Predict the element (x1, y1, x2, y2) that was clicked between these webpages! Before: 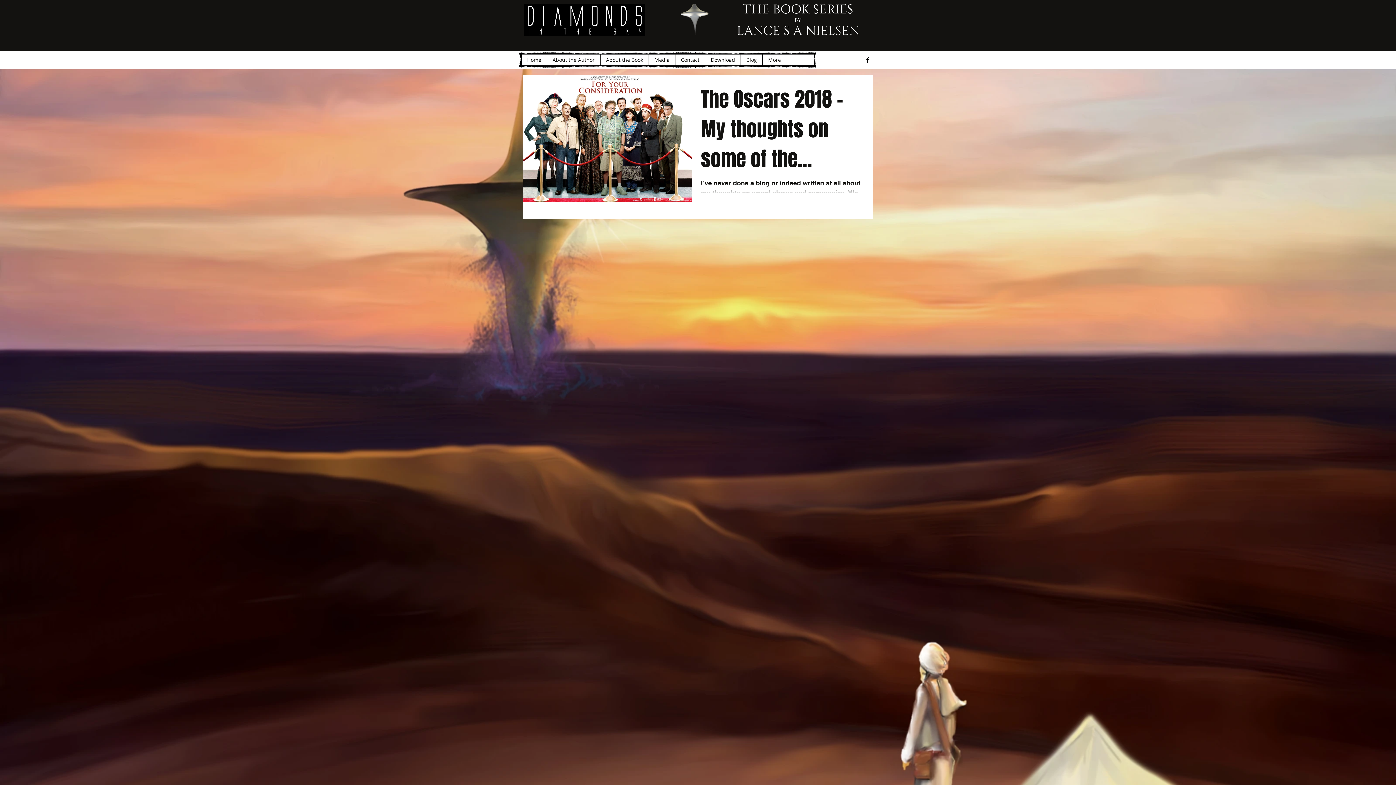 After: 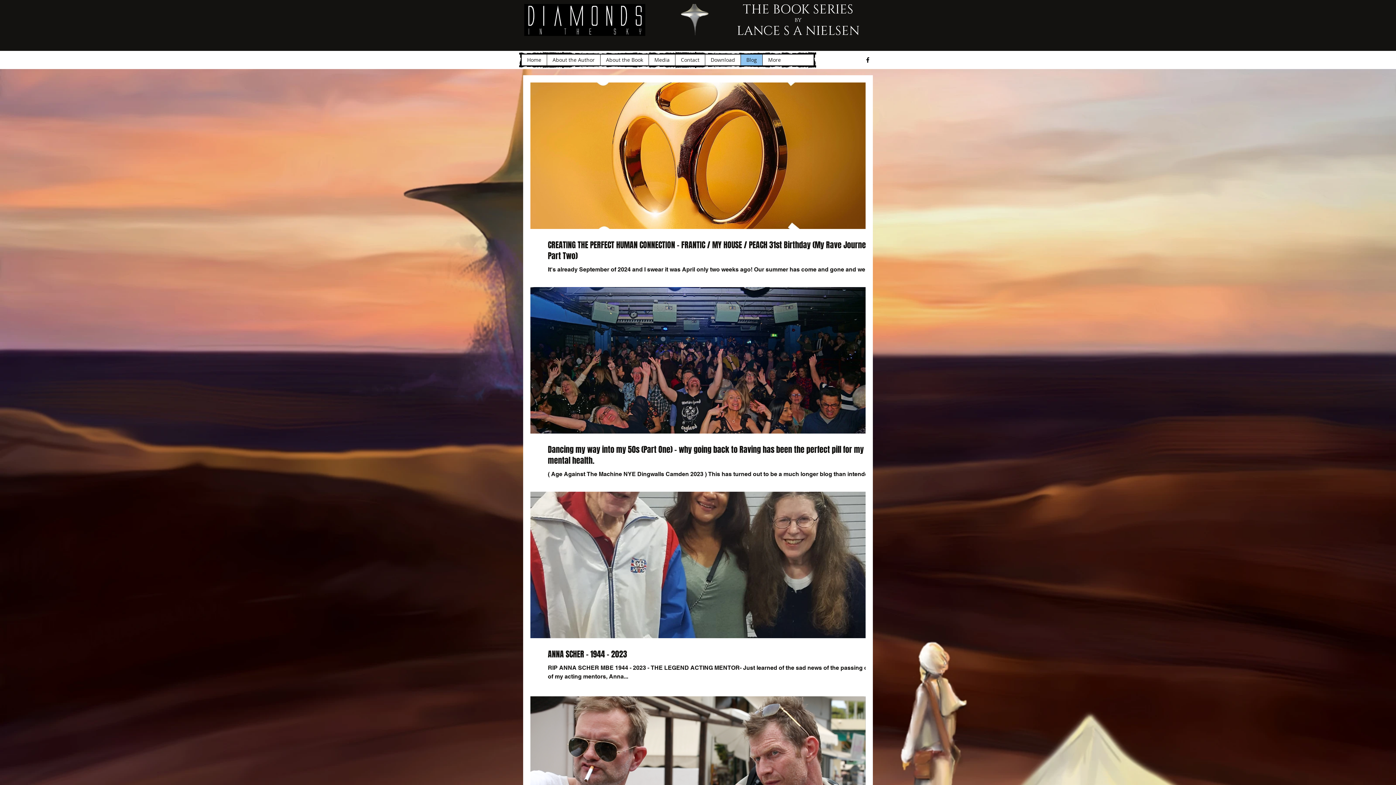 Action: bbox: (740, 54, 762, 65) label: Blog